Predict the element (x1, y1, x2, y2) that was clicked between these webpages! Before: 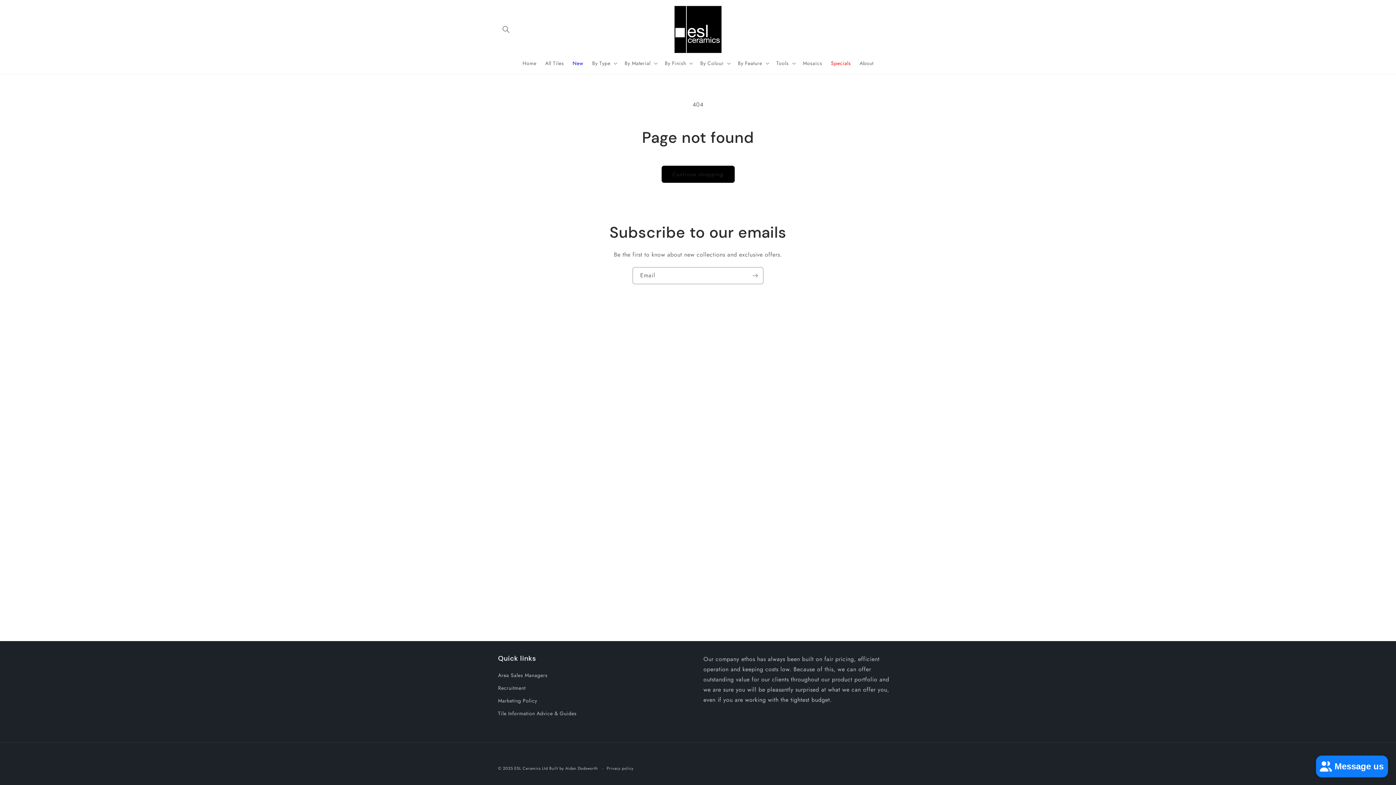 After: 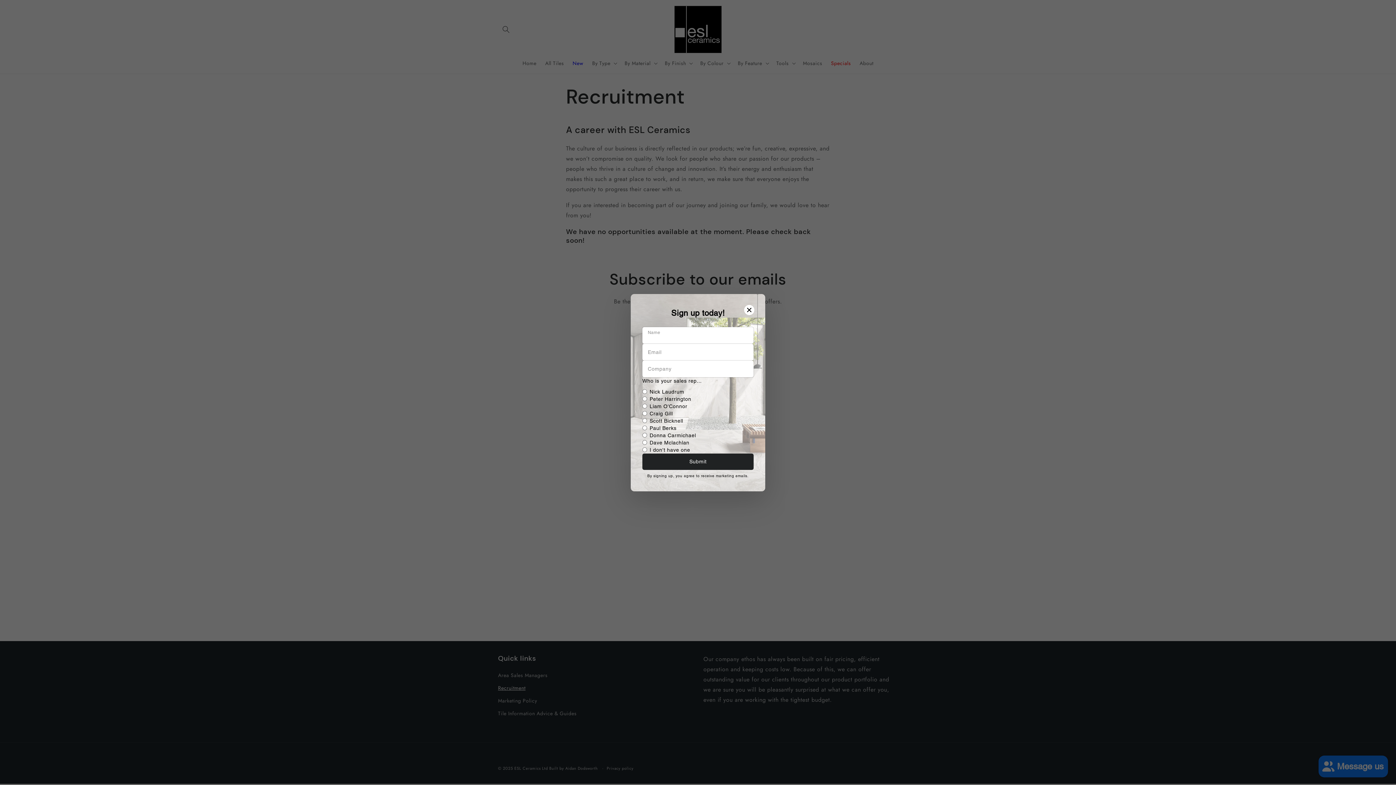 Action: bbox: (498, 682, 525, 694) label: Recruitment